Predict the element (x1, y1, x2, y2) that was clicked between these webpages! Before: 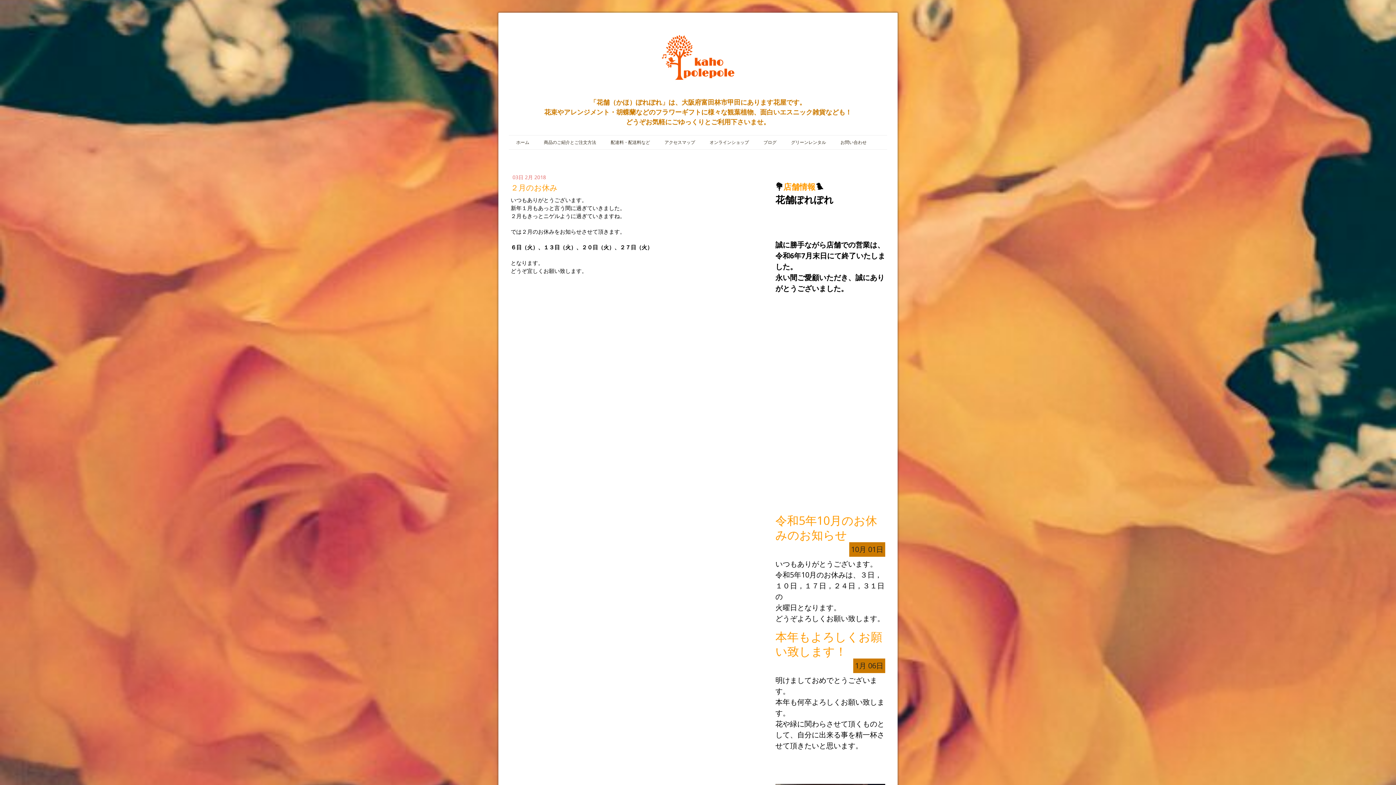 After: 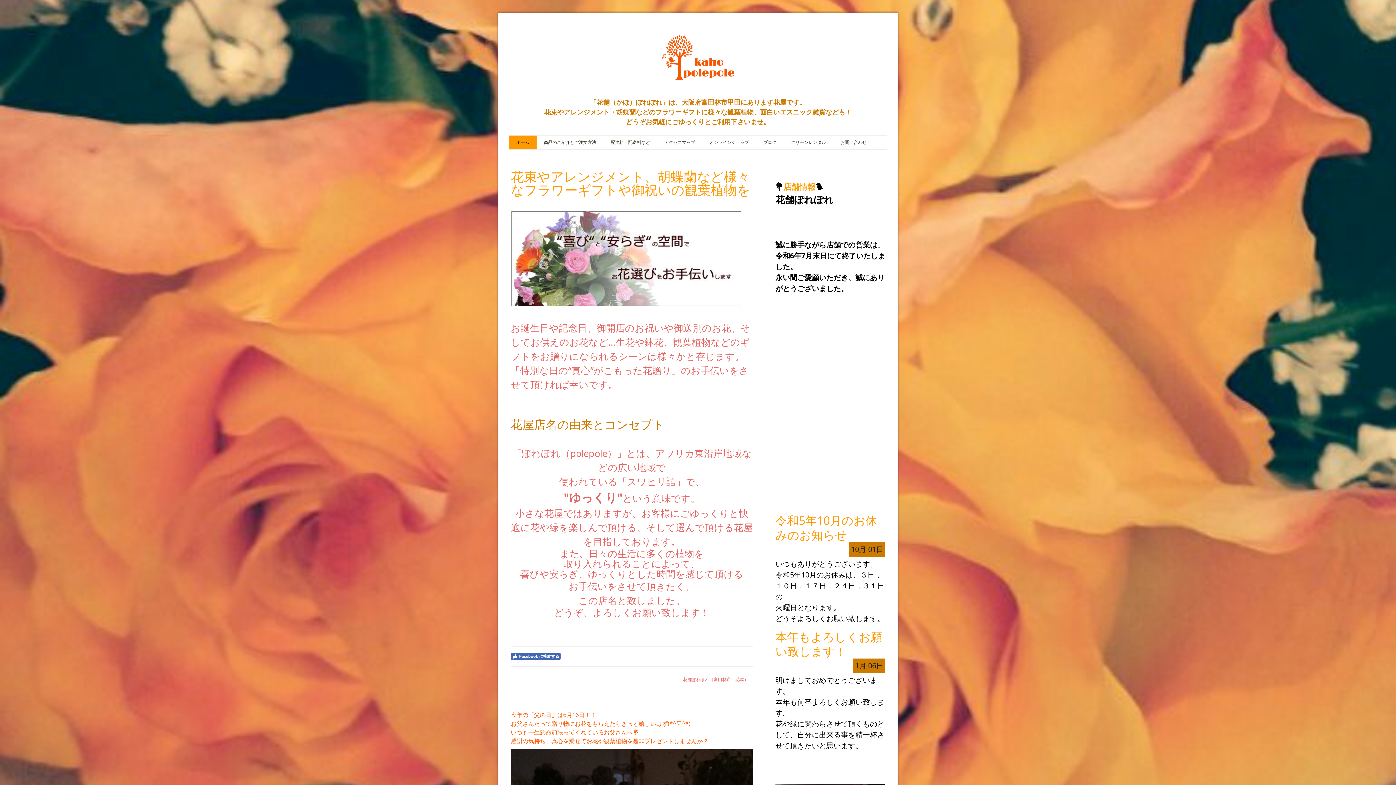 Action: label: 「花舗（かほ）ぽれぽれ」は、大阪府富田林市甲田にあります花屋です。
花束やアレンジメント・胡蝶蘭などのフラワーギフトに様々な観葉植物、面白いエスニック雑貨なども！
どうぞお気軽にごゆっくりとご利用下さいませ。 bbox: (510, 97, 885, 126)